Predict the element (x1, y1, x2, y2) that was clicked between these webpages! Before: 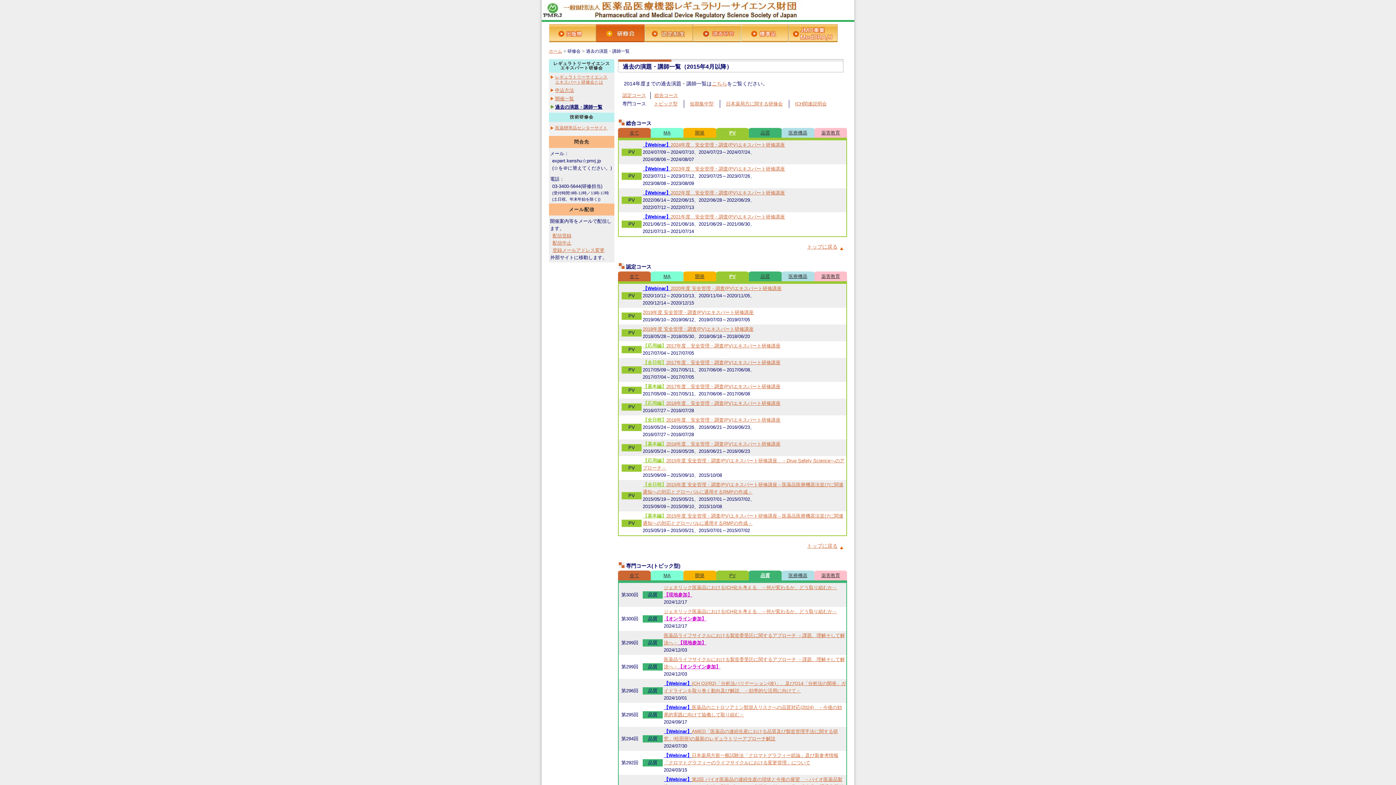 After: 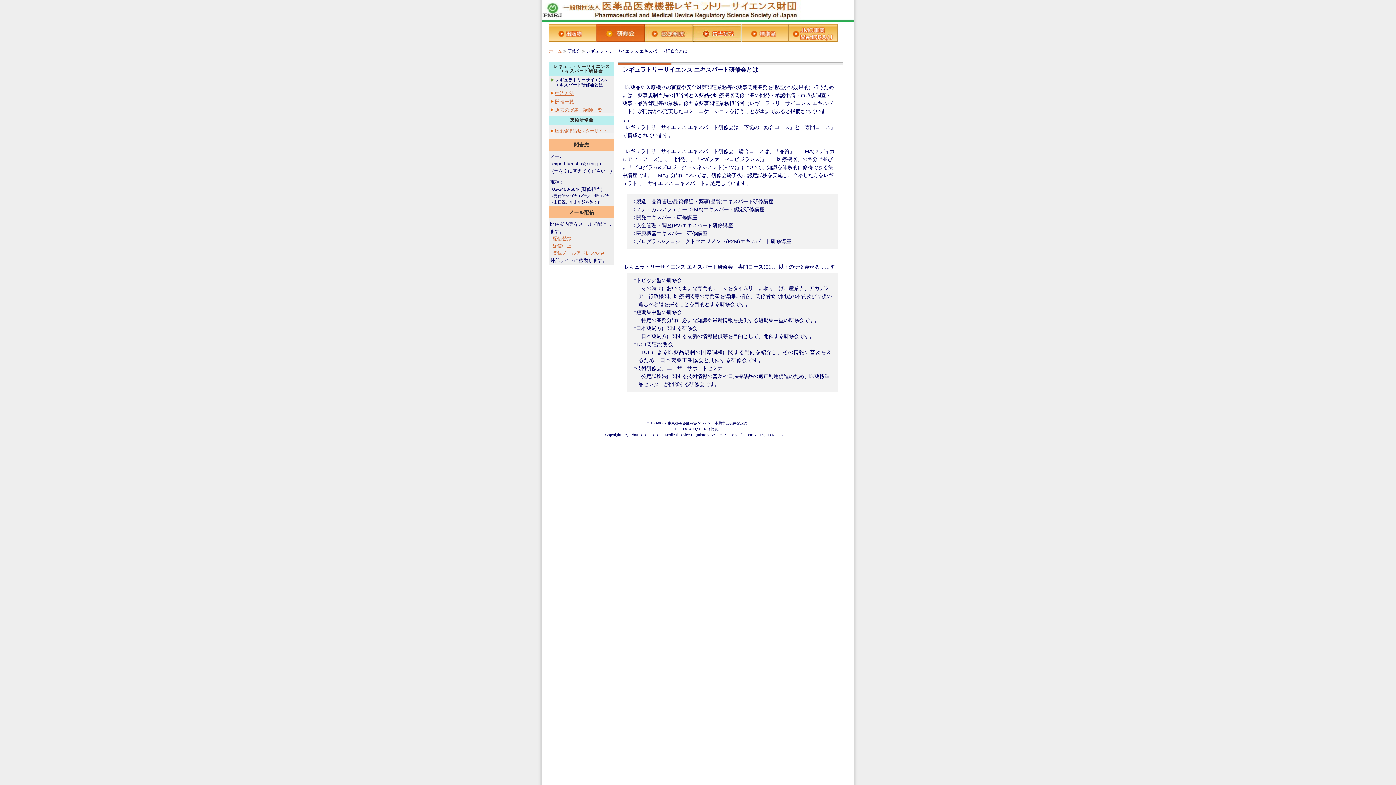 Action: label: レギュラトリーサイエンス
エキスパート研修会とは bbox: (555, 74, 607, 84)